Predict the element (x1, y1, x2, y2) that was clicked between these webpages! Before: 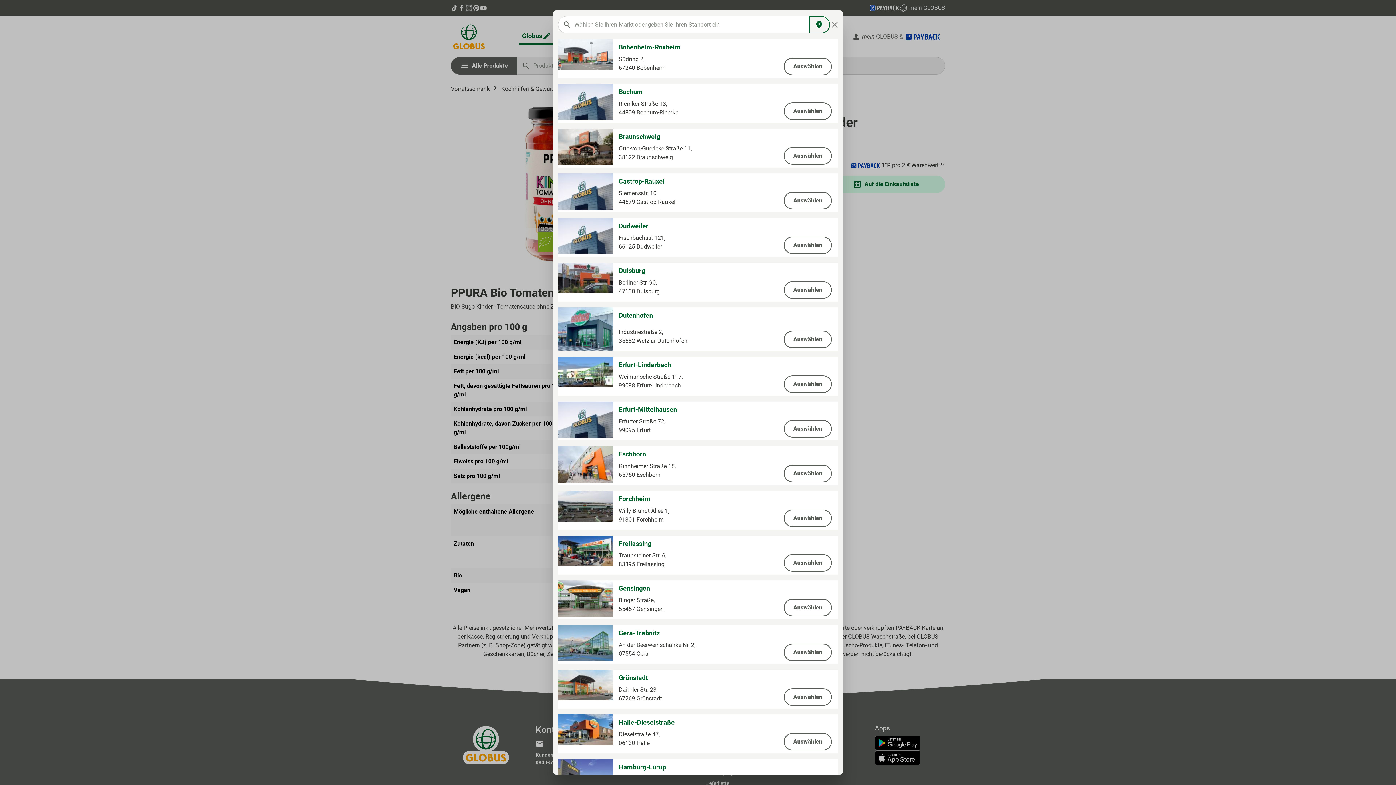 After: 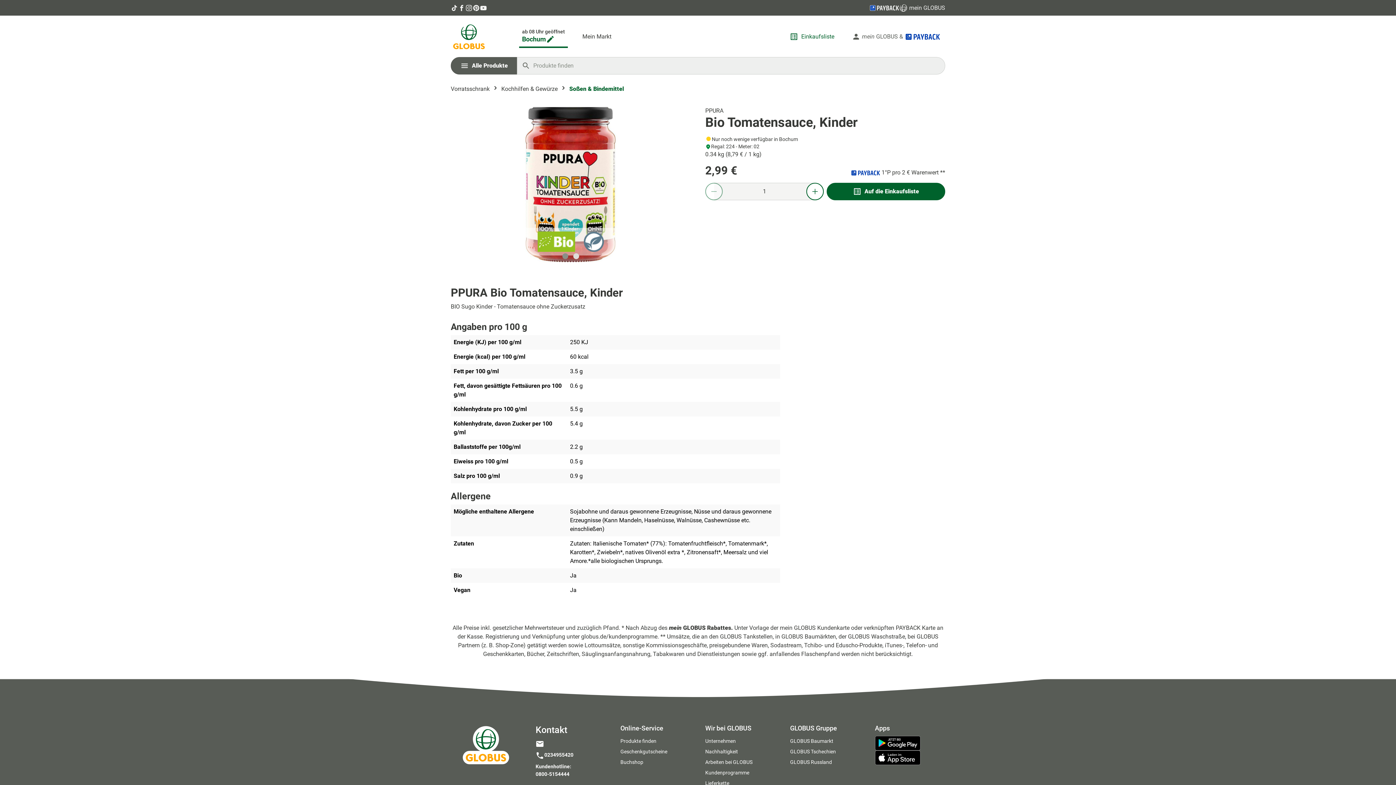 Action: label: Auswählen bbox: (784, 102, 832, 120)